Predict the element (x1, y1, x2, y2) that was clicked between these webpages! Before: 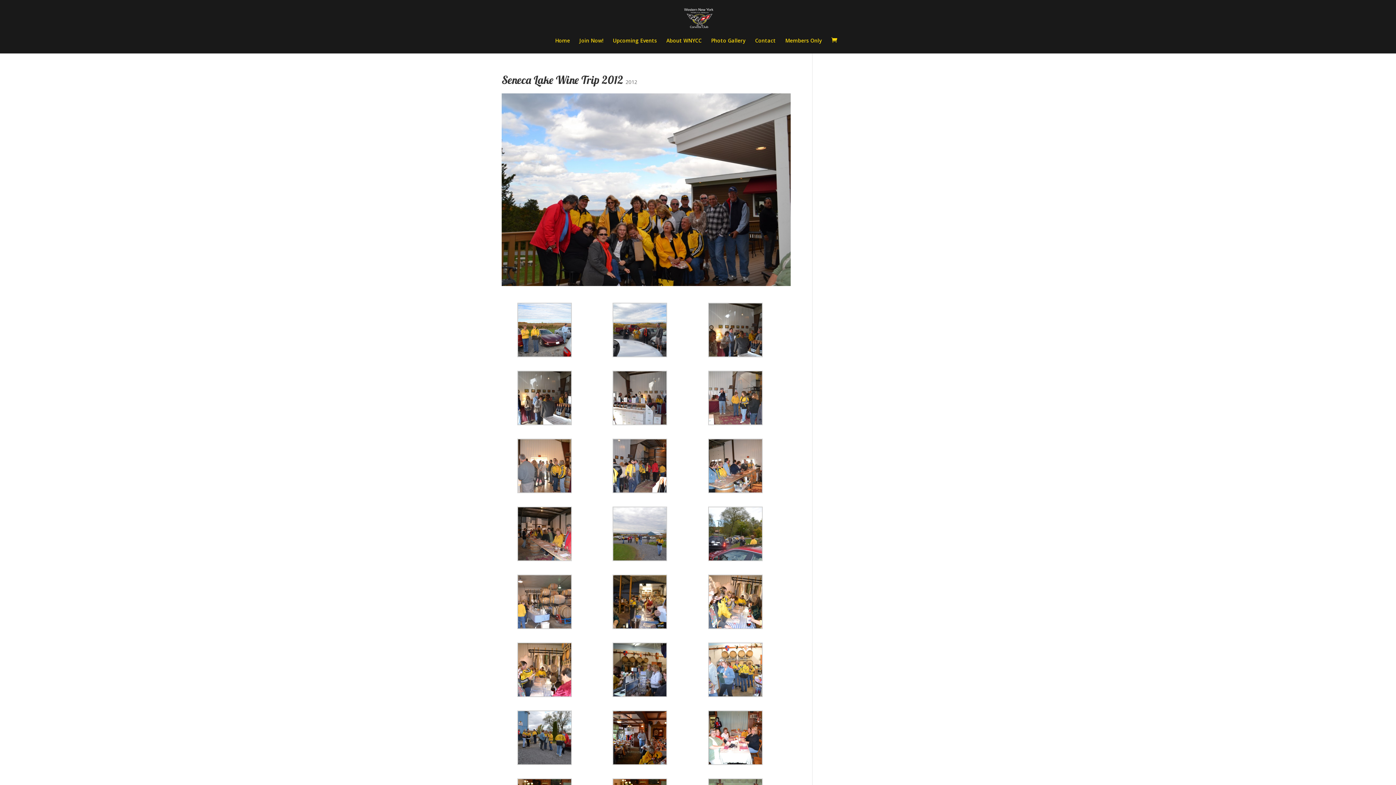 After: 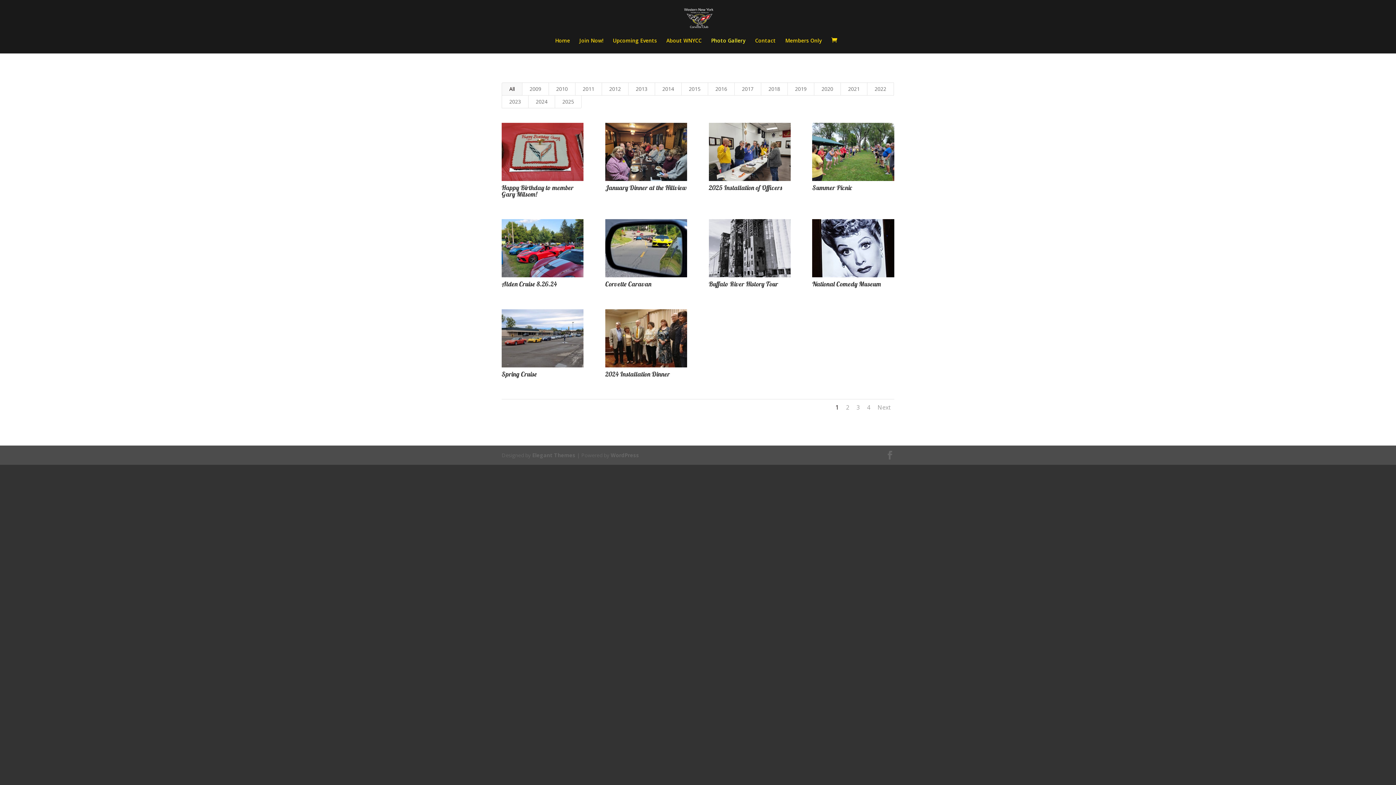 Action: label: Photo Gallery bbox: (711, 38, 745, 53)